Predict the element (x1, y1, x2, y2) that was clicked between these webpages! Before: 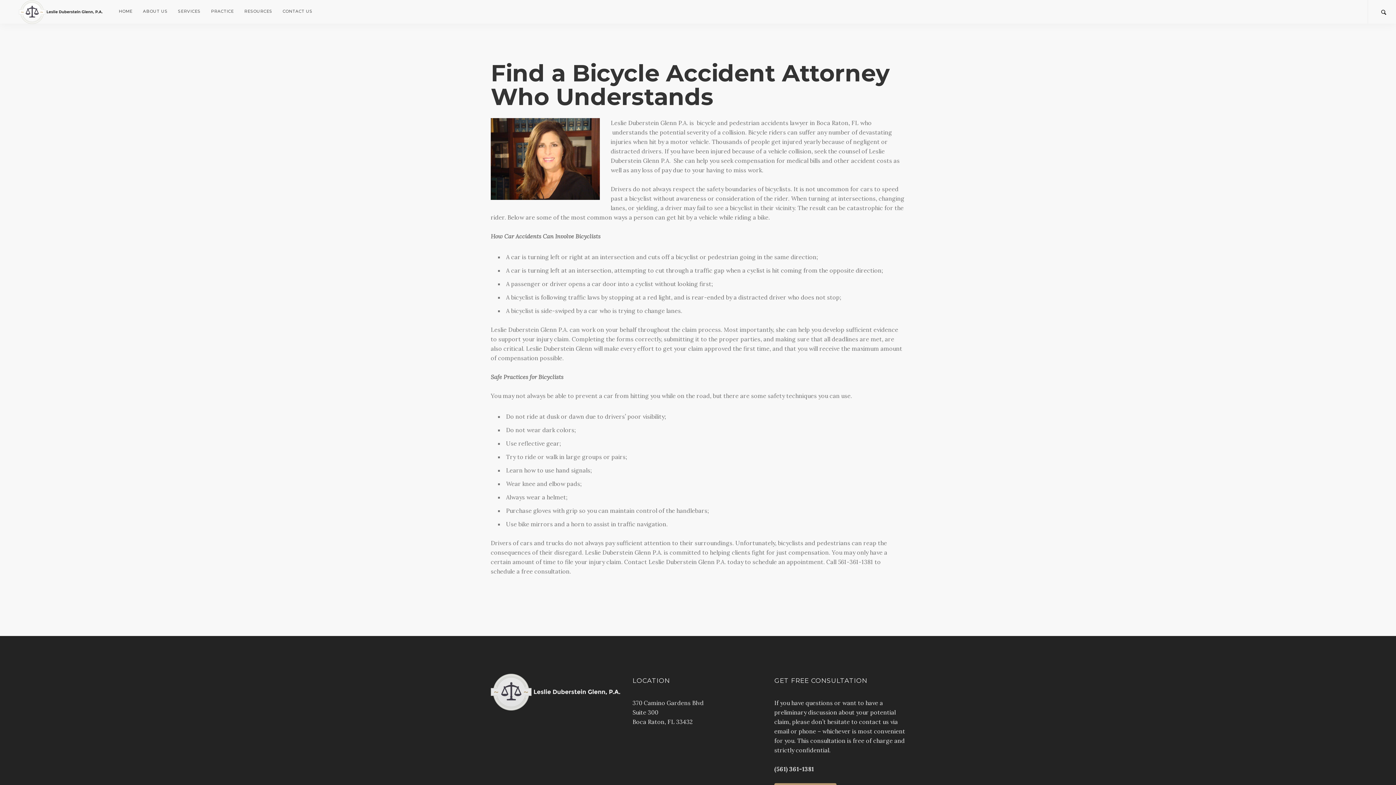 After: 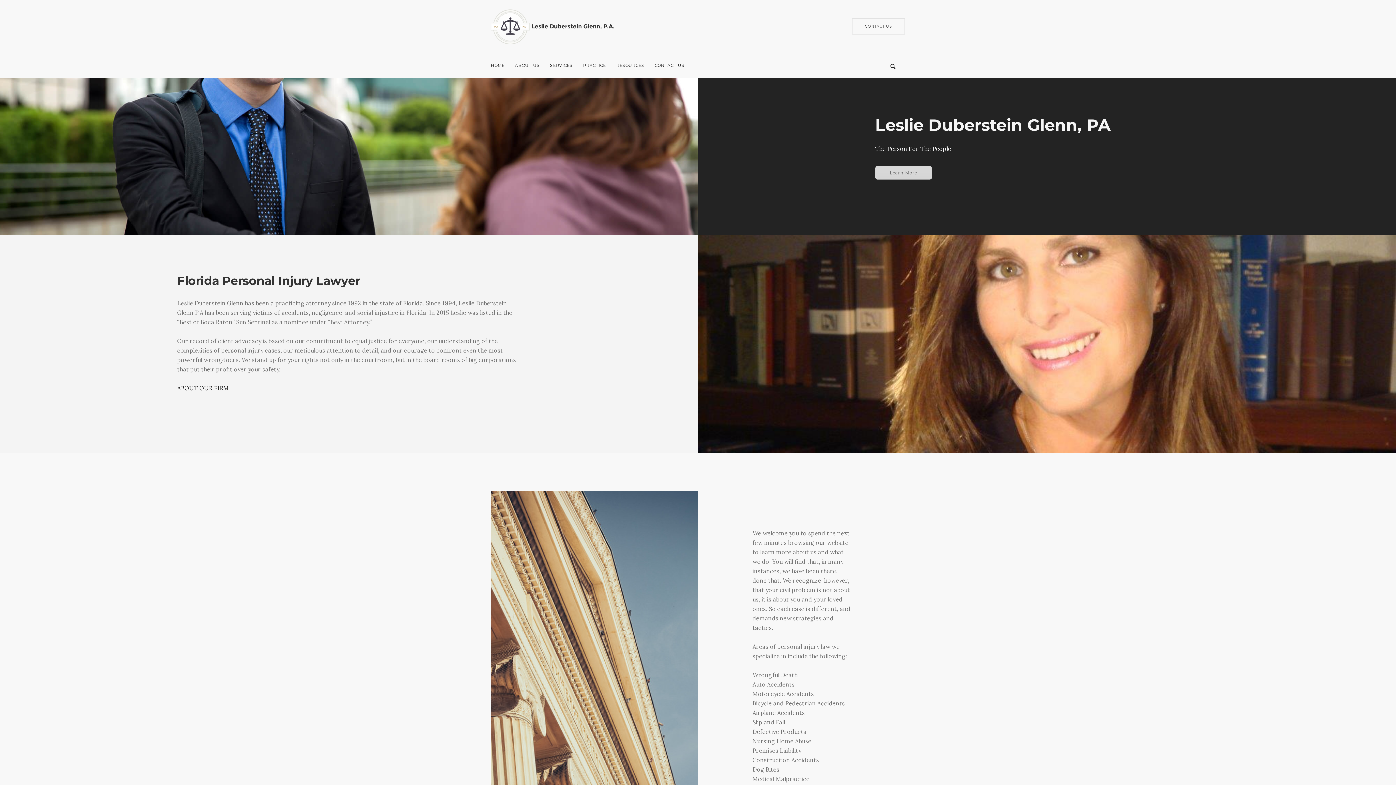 Action: bbox: (118, 0, 137, 22) label: HOME